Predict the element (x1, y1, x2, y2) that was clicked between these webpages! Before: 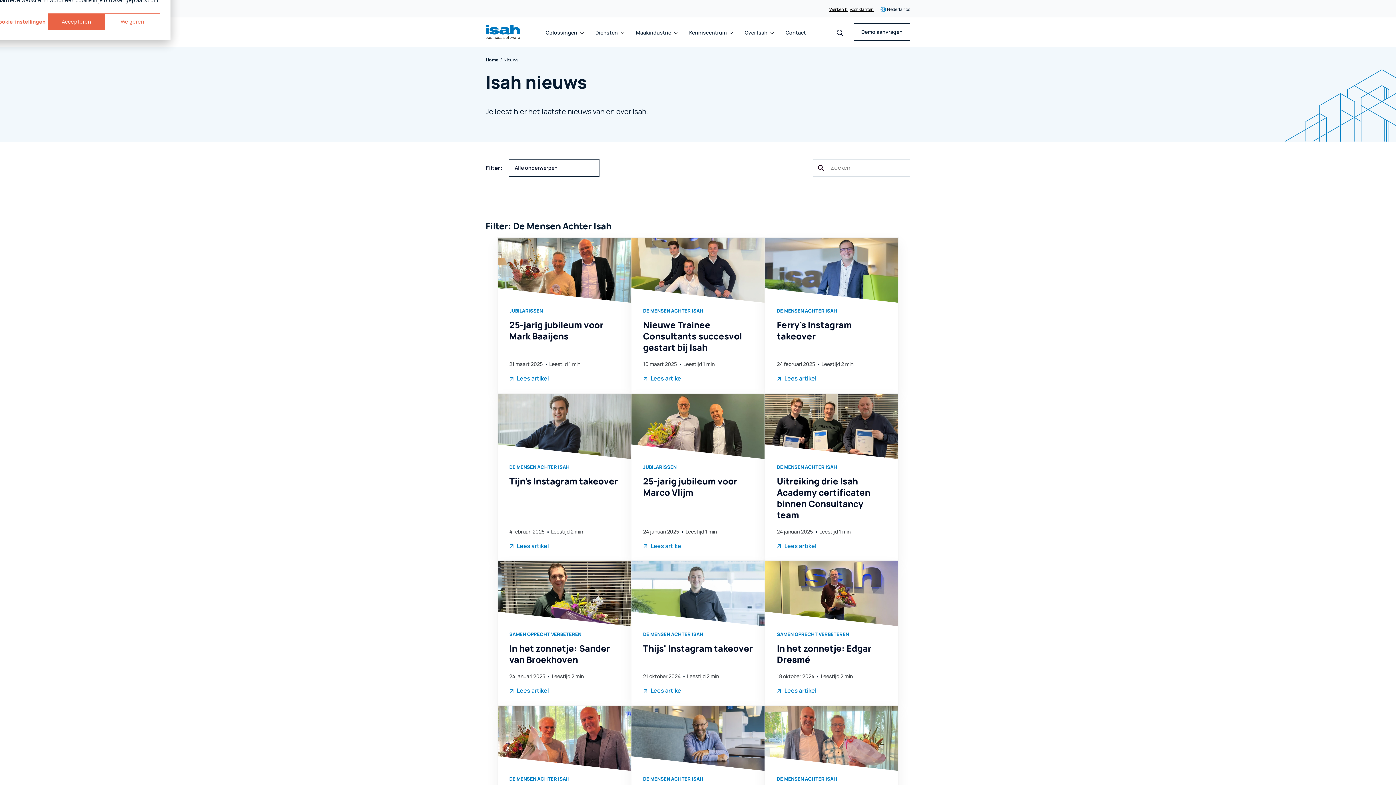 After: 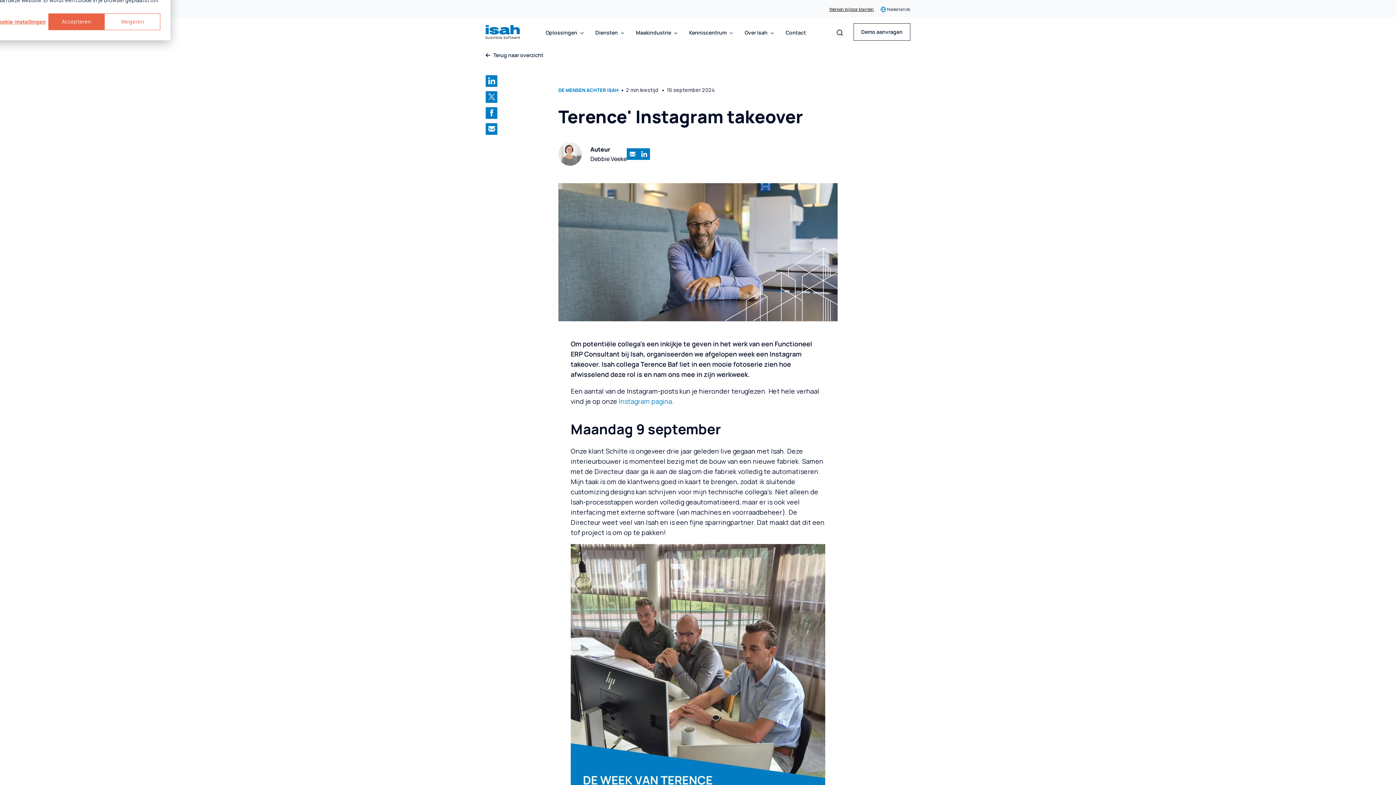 Action: bbox: (631, 705, 765, 850) label: DE MENSEN ACHTER ISAH
Terence' Instagram takeover
16 september 2024 
Leestijd 2 min
Lees artikel